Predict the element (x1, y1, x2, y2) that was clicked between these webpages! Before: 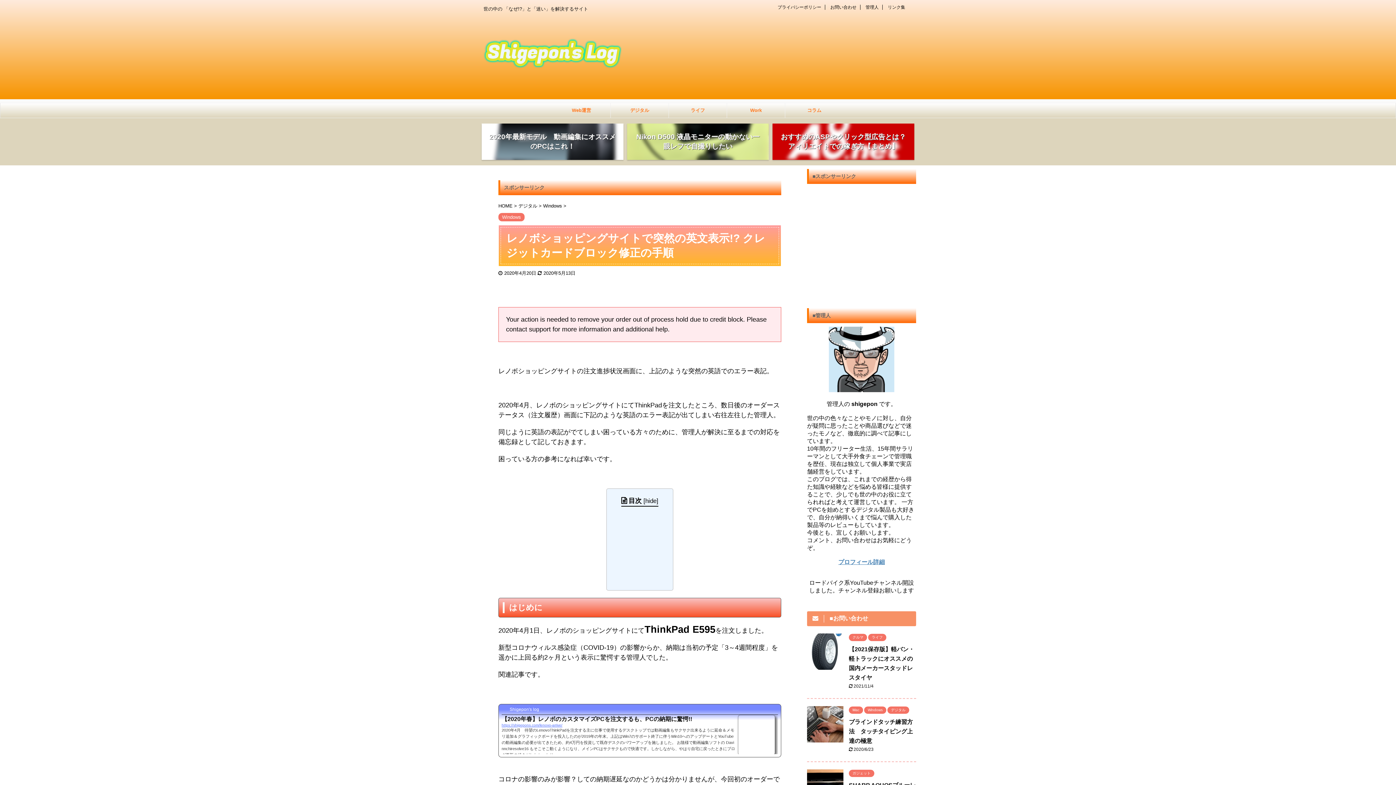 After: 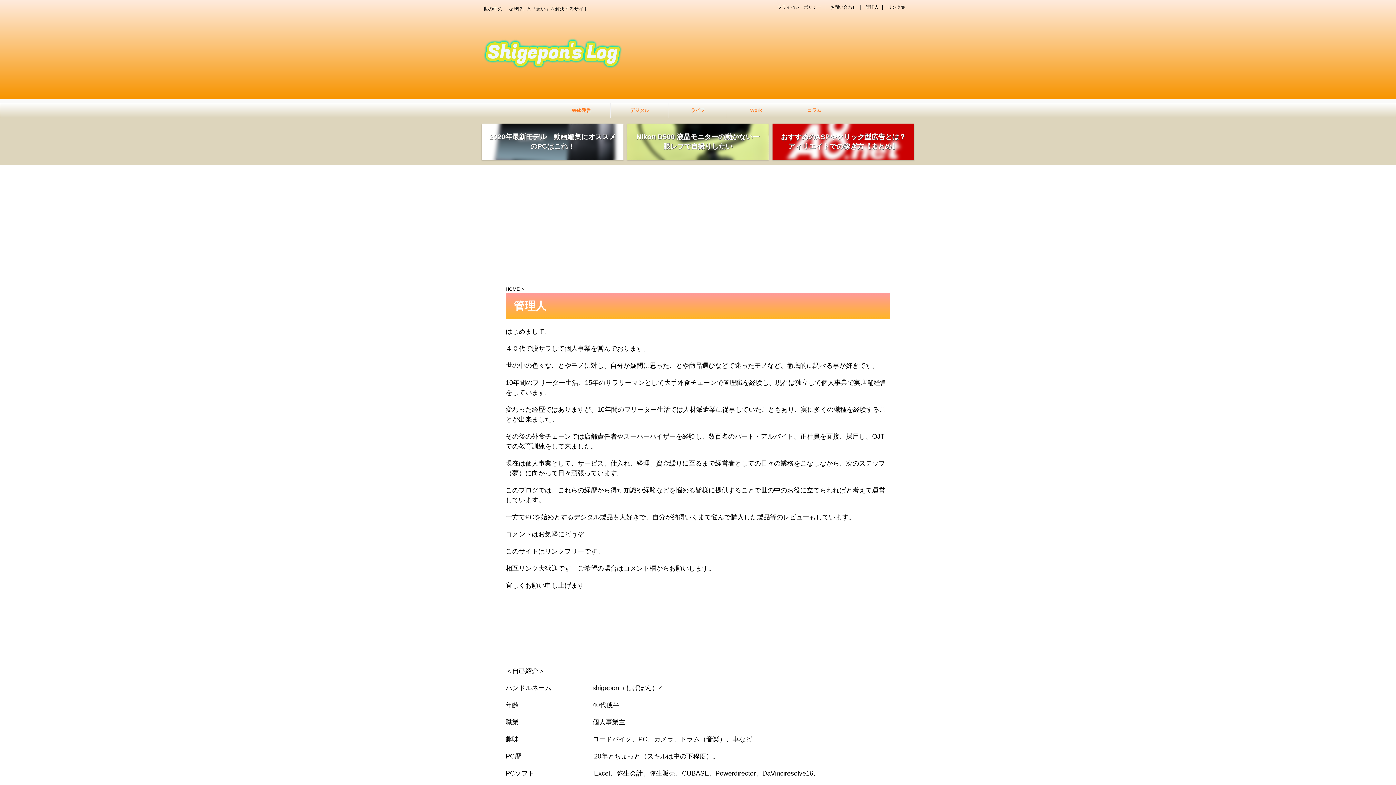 Action: label: 管理人 bbox: (865, 4, 878, 9)